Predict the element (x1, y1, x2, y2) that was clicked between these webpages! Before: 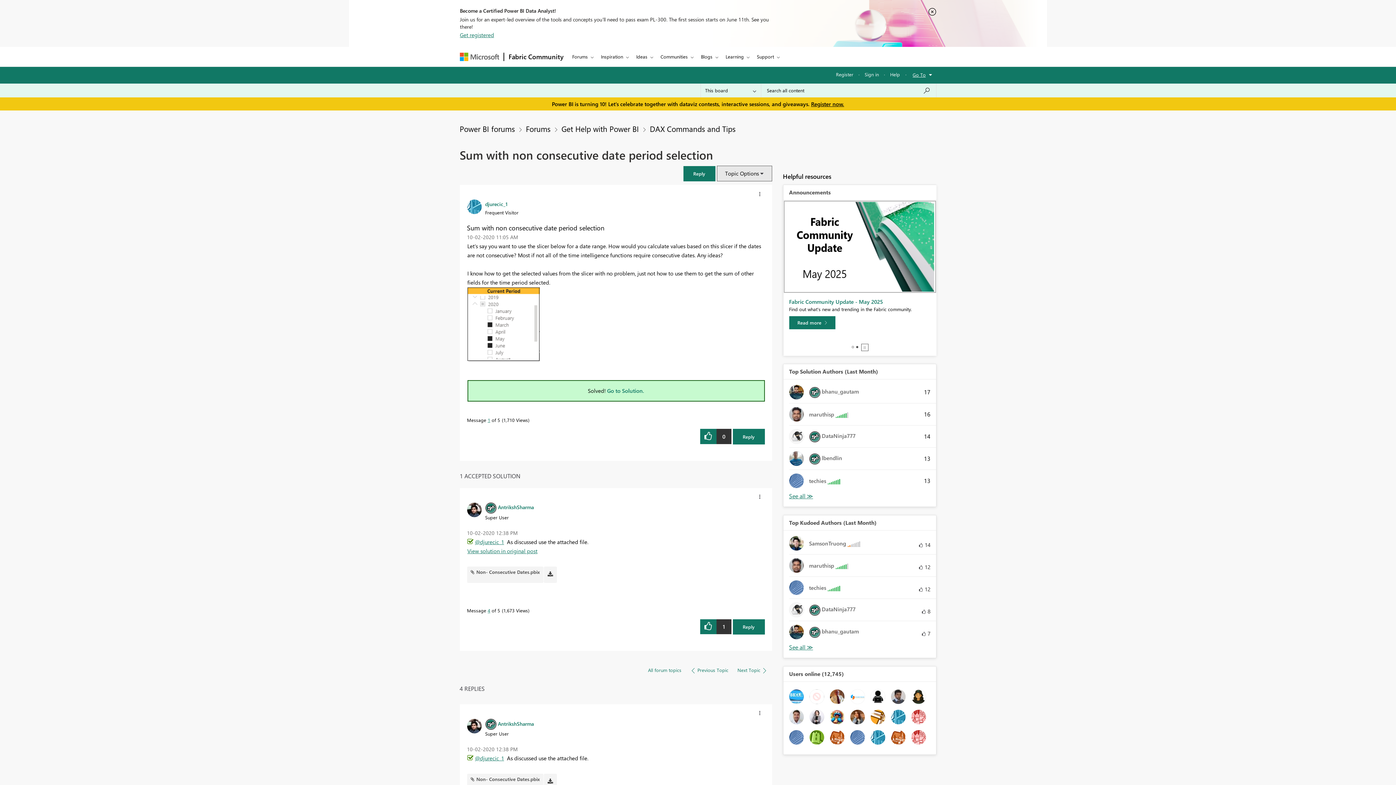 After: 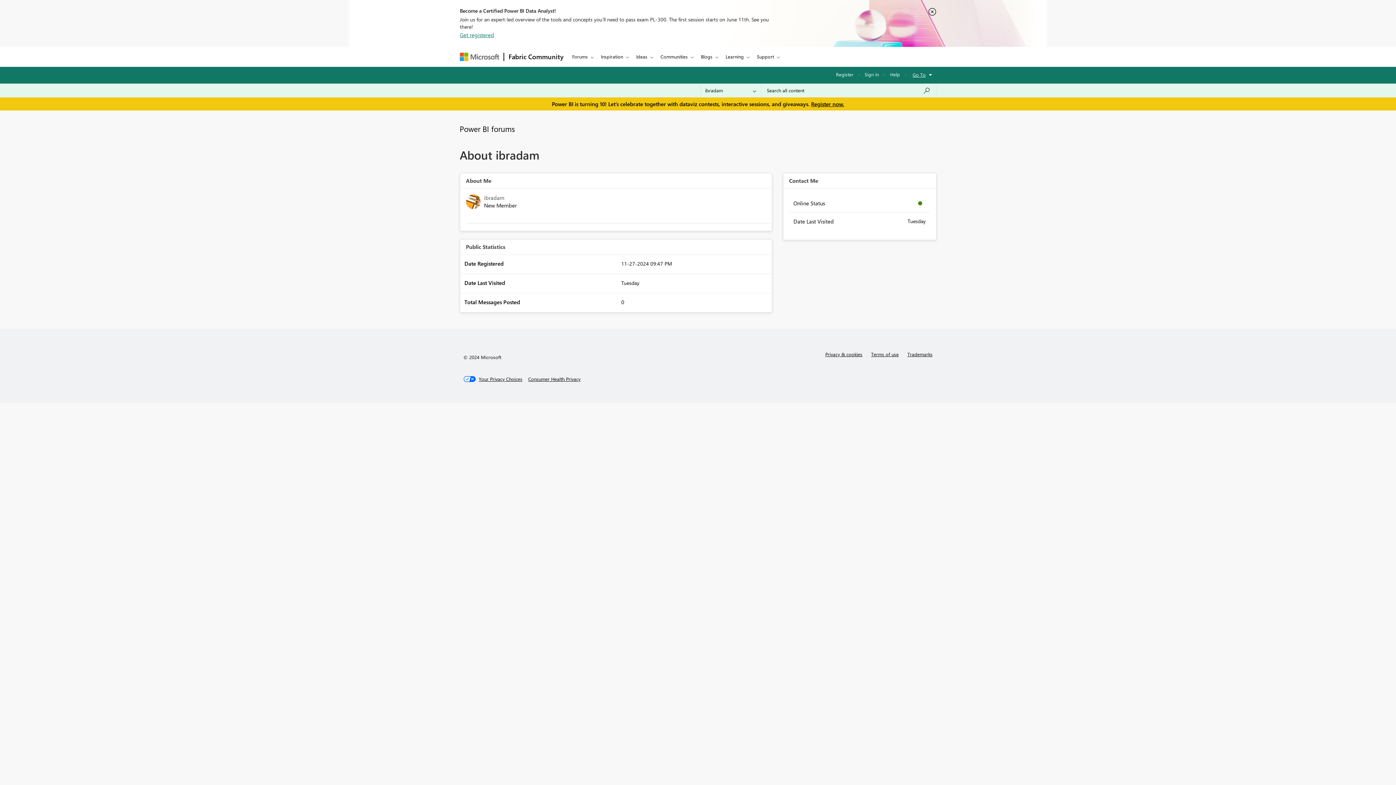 Action: bbox: (870, 713, 885, 720)